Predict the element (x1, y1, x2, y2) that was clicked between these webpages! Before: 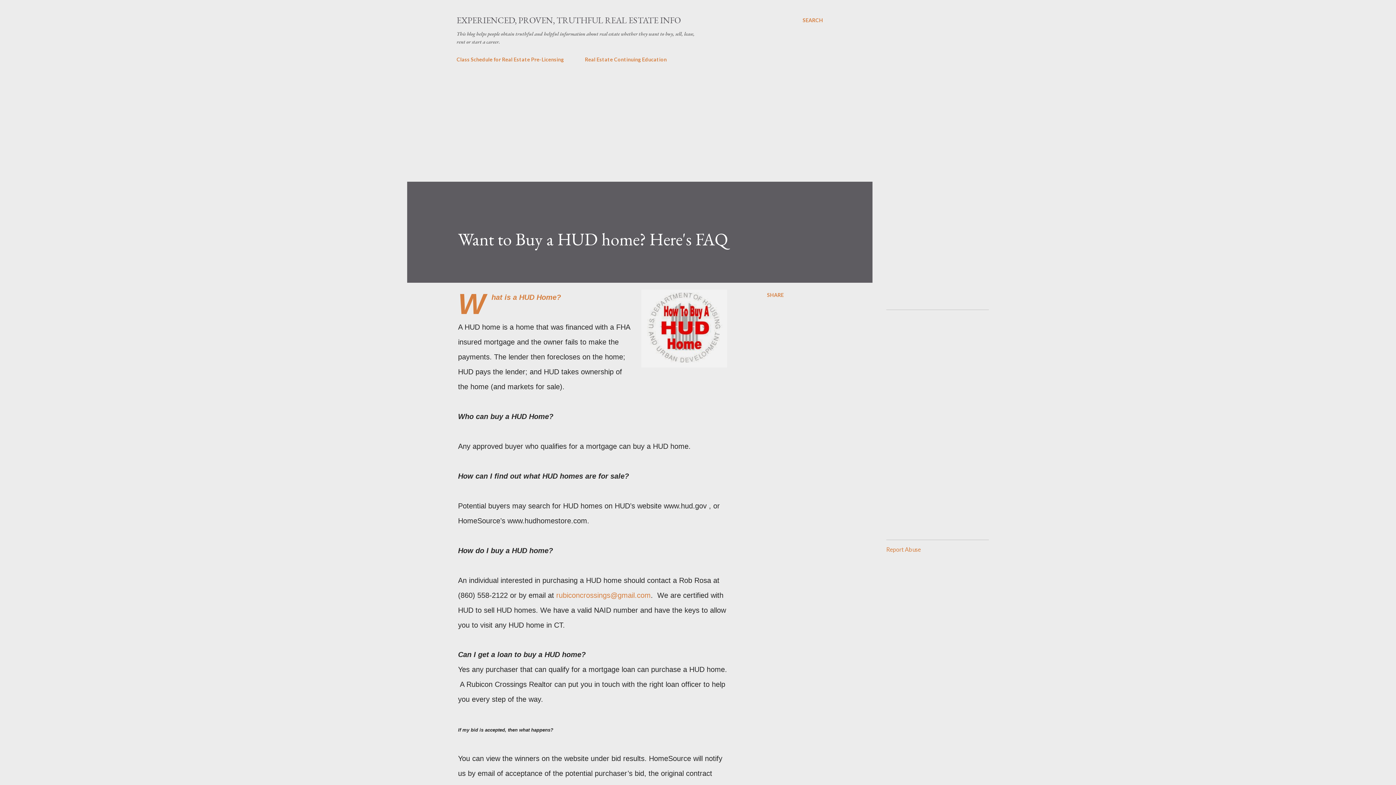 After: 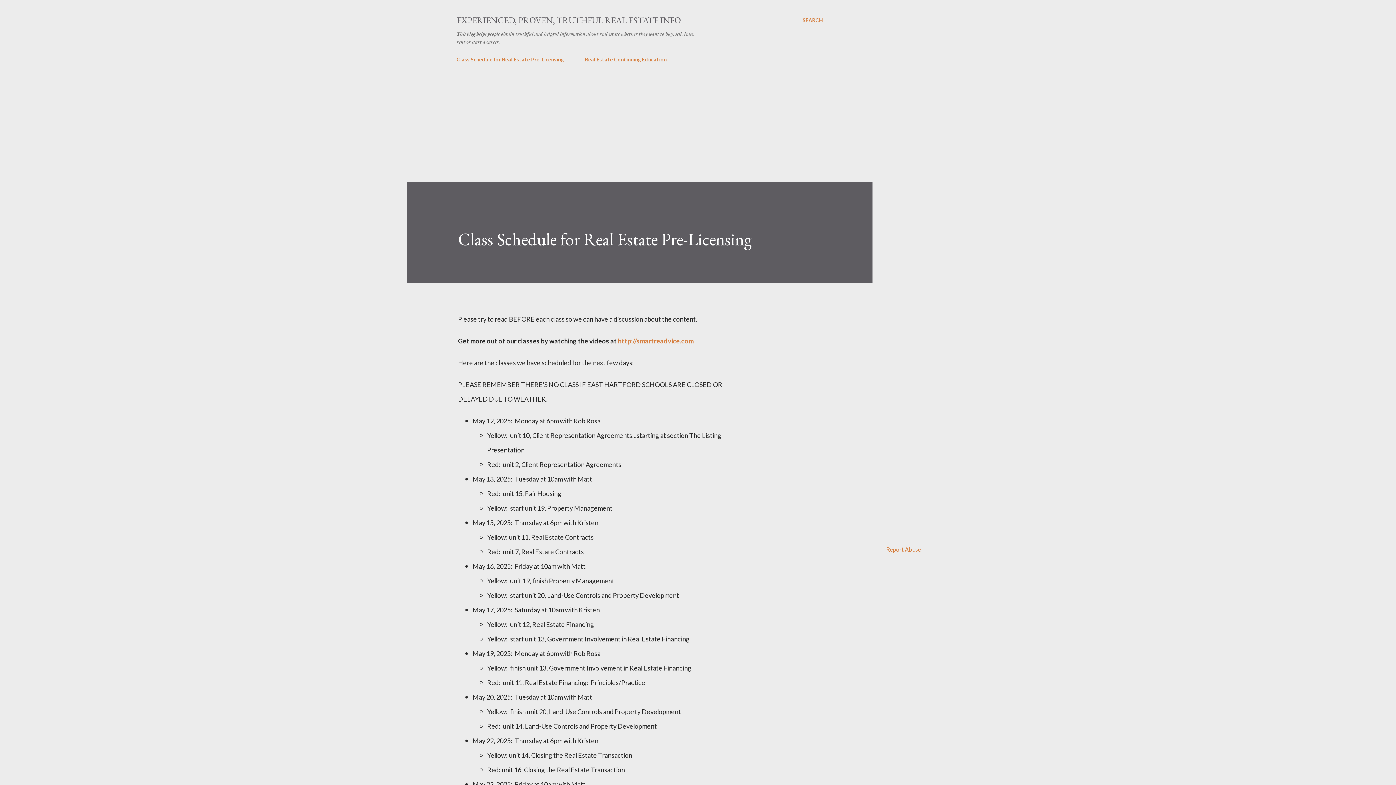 Action: bbox: (456, 52, 568, 66) label: Class Schedule for Real Estate Pre-Licensing